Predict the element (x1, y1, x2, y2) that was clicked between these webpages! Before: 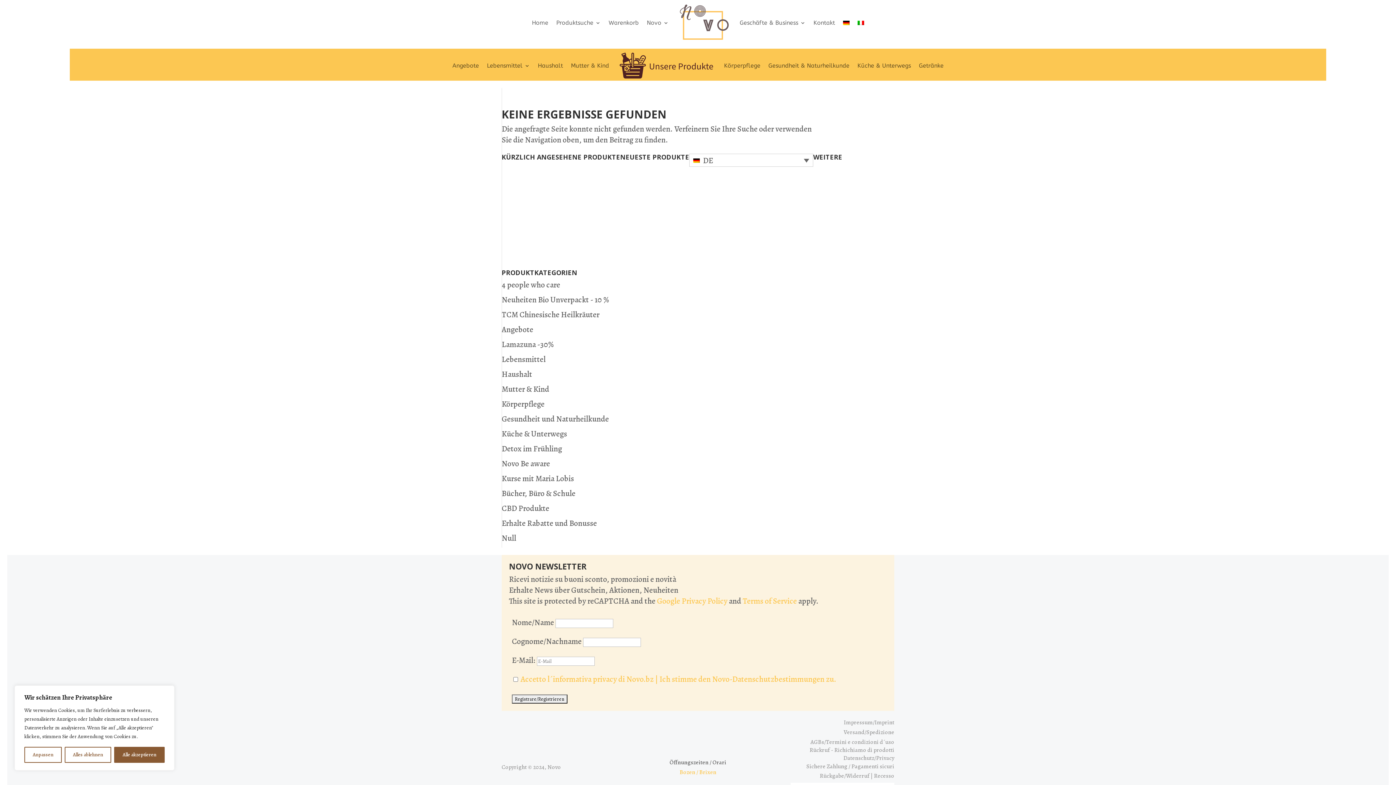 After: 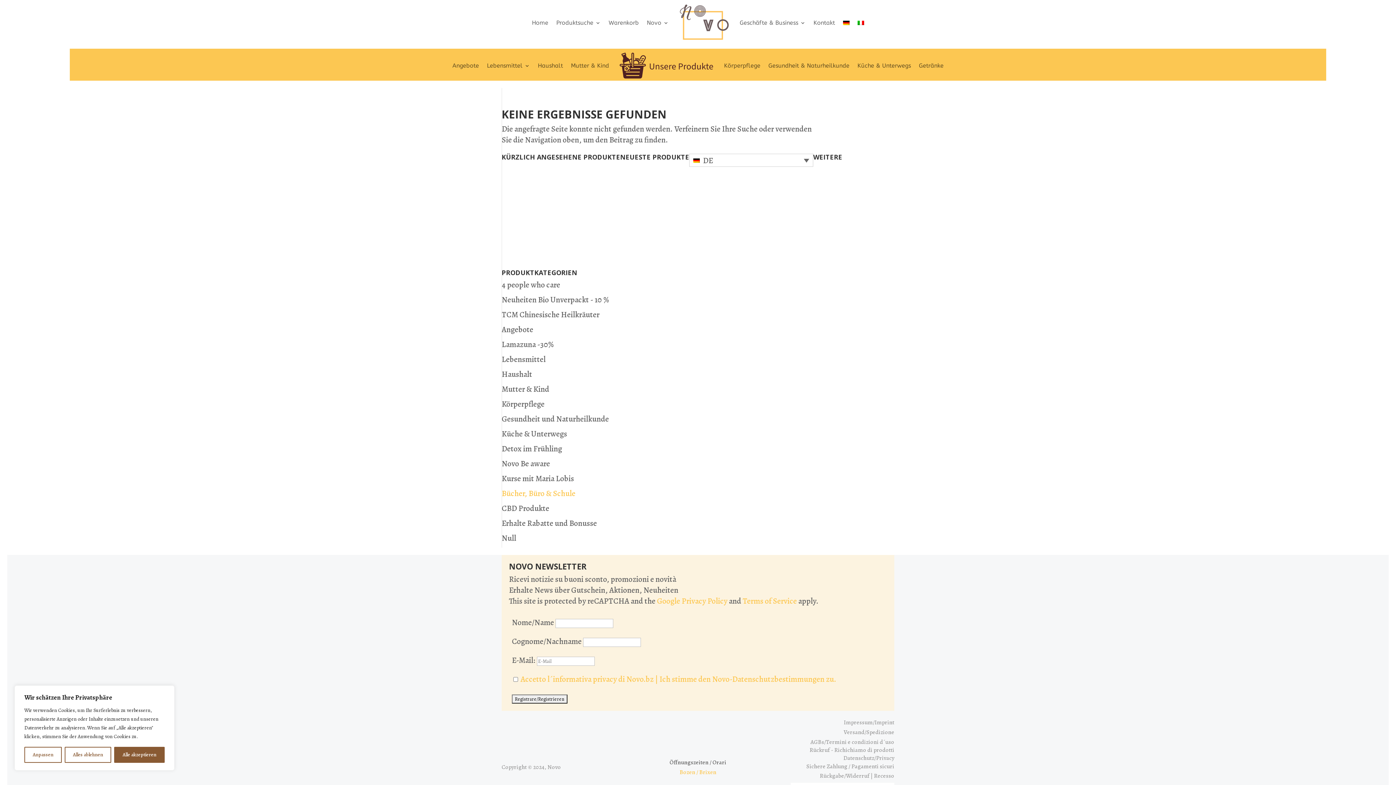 Action: label: Bücher, Büro & Schule bbox: (501, 488, 575, 499)